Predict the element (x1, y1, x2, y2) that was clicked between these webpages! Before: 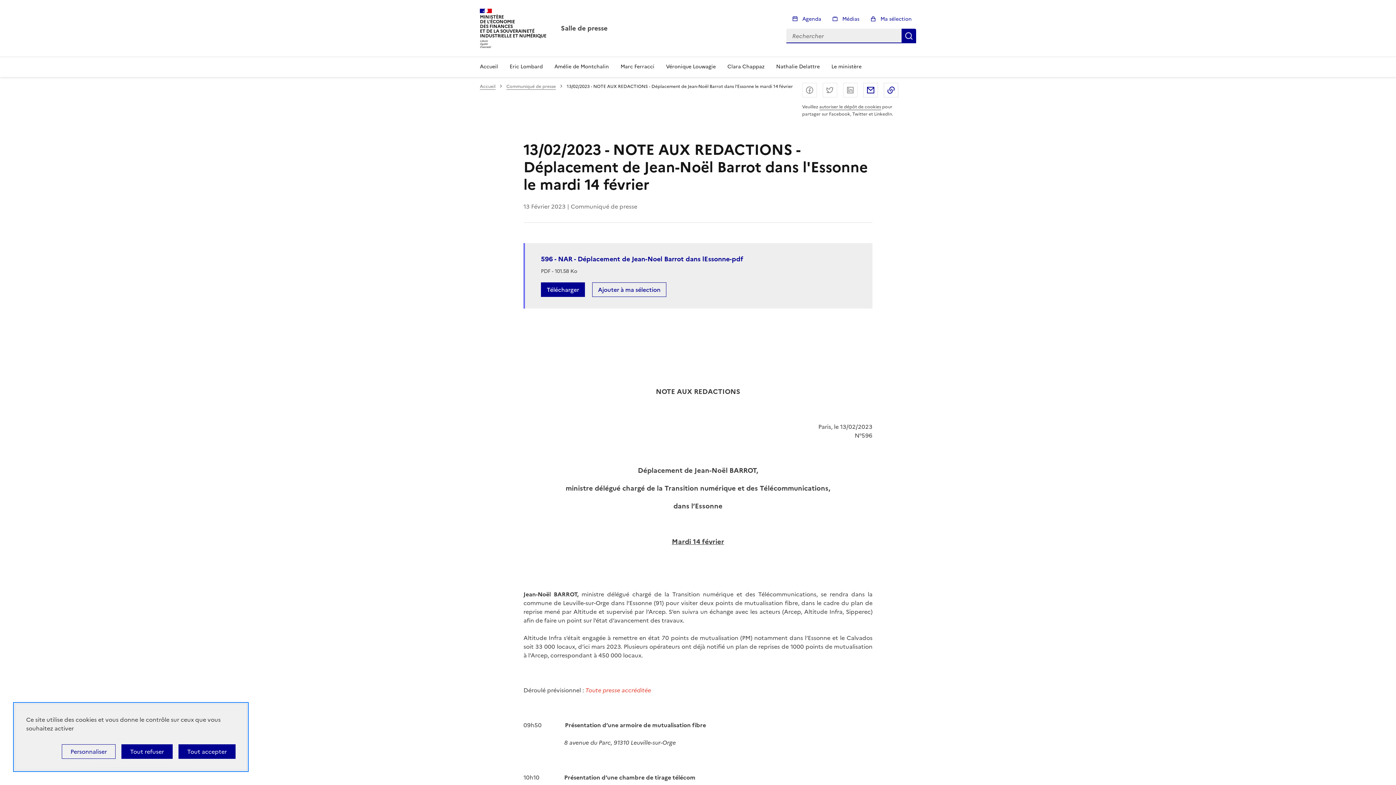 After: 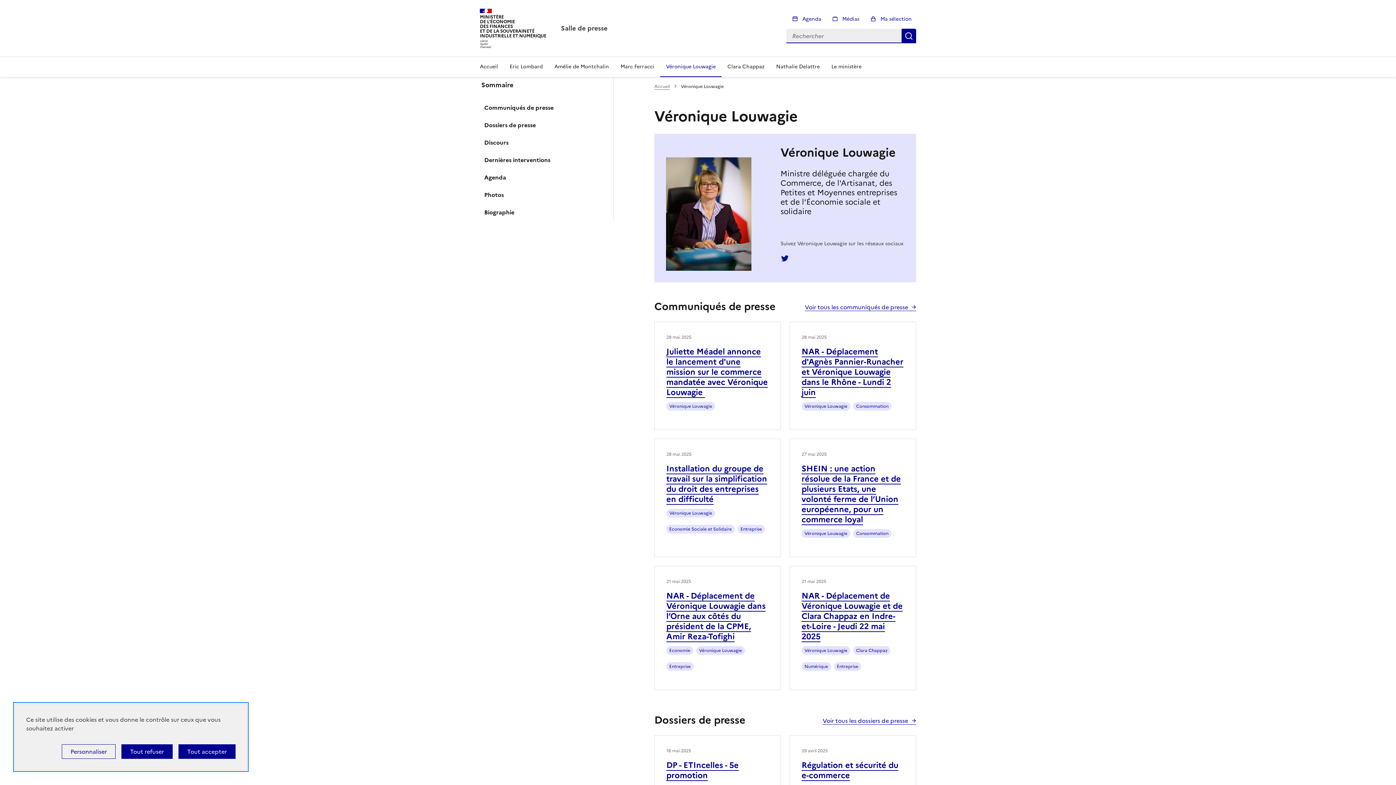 Action: bbox: (660, 56, 721, 76) label: Véronique Louwagie